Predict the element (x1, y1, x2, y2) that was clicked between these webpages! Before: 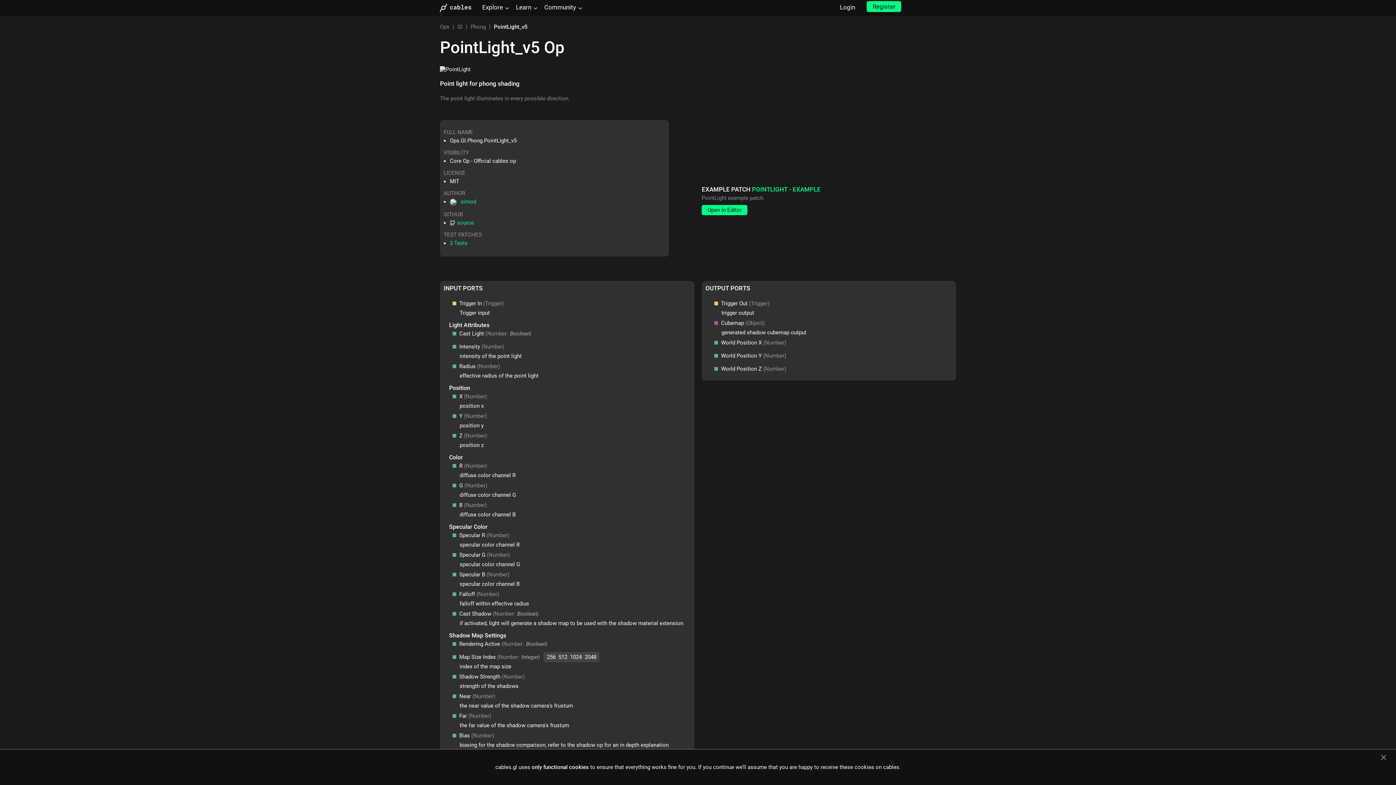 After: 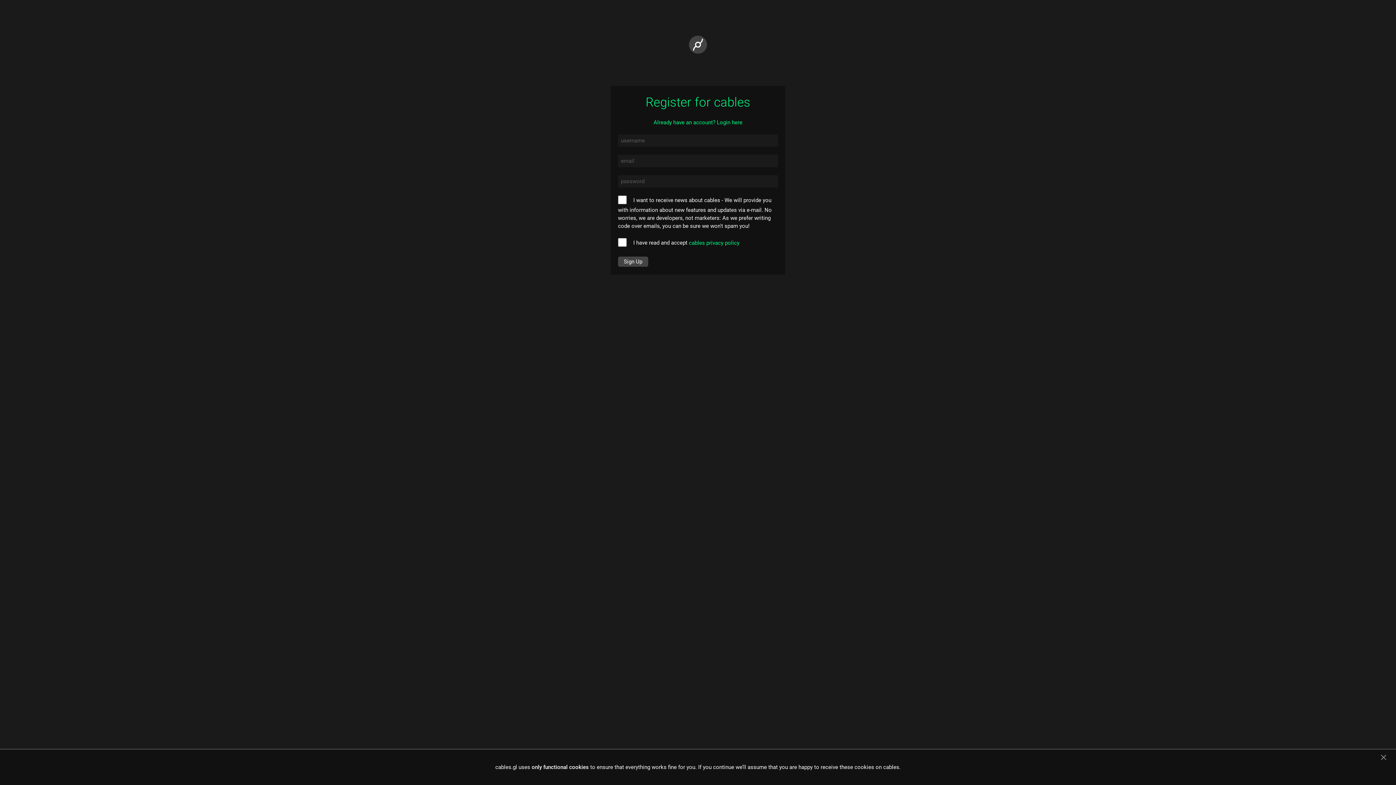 Action: label: Register bbox: (867, 1, 901, 12)